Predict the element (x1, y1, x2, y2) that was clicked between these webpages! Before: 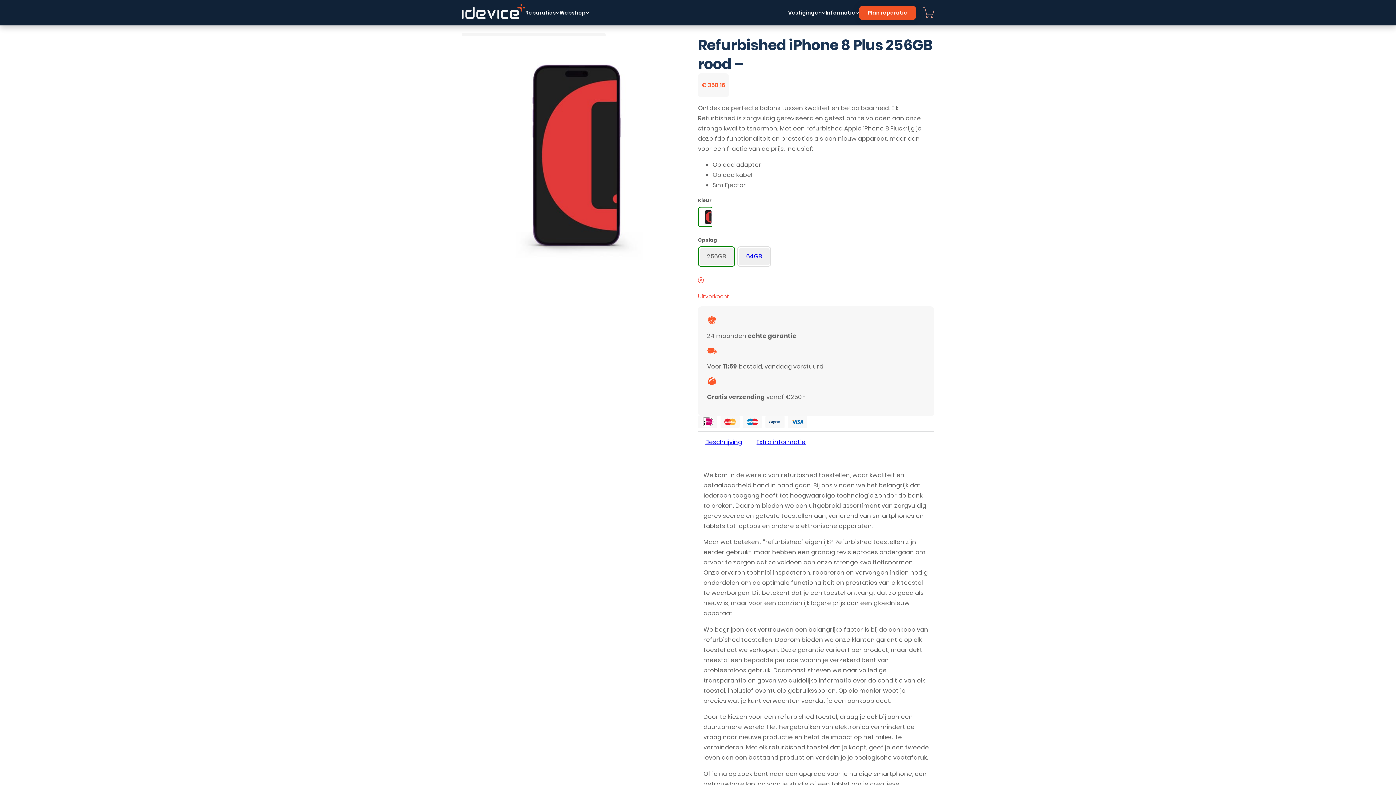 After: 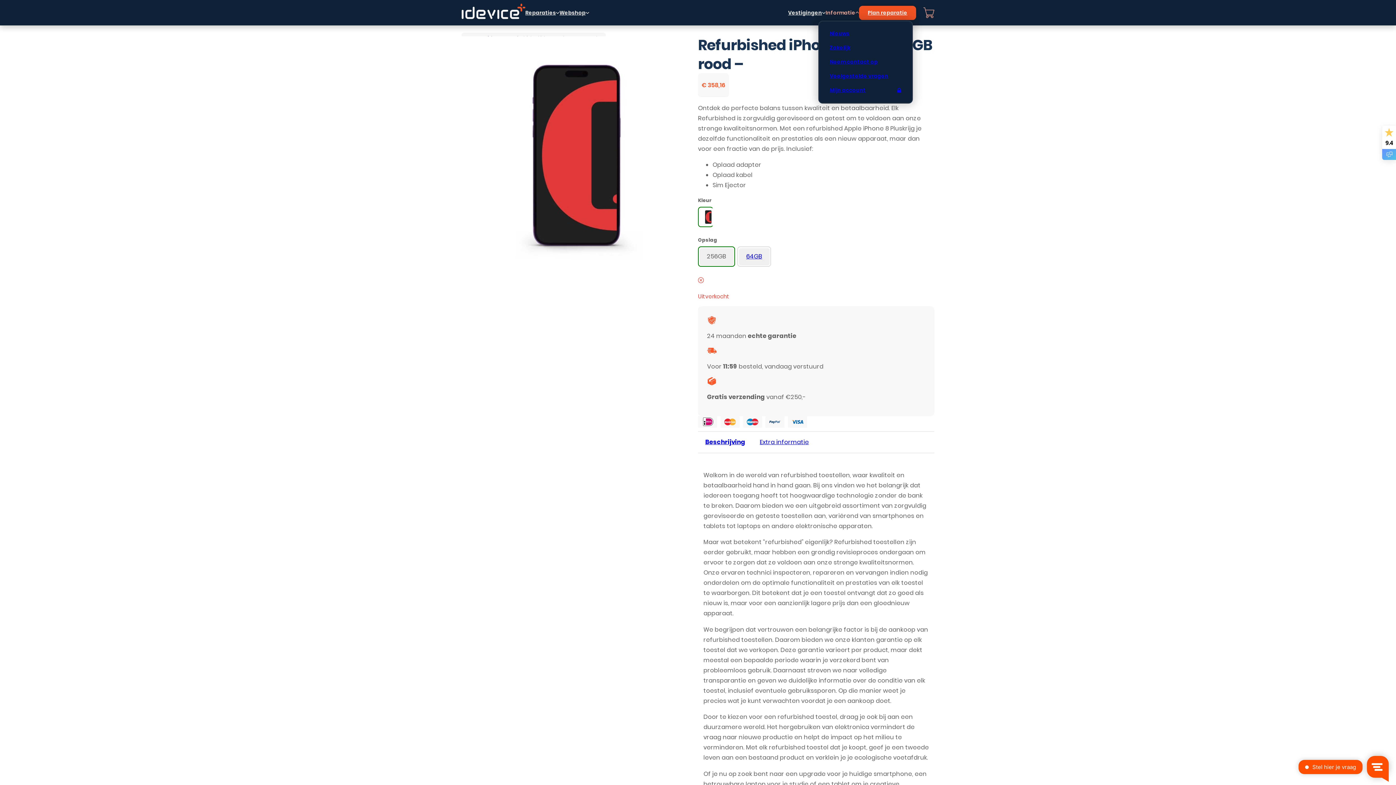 Action: label: Dropdown omschakelen bbox: (855, 10, 859, 14)